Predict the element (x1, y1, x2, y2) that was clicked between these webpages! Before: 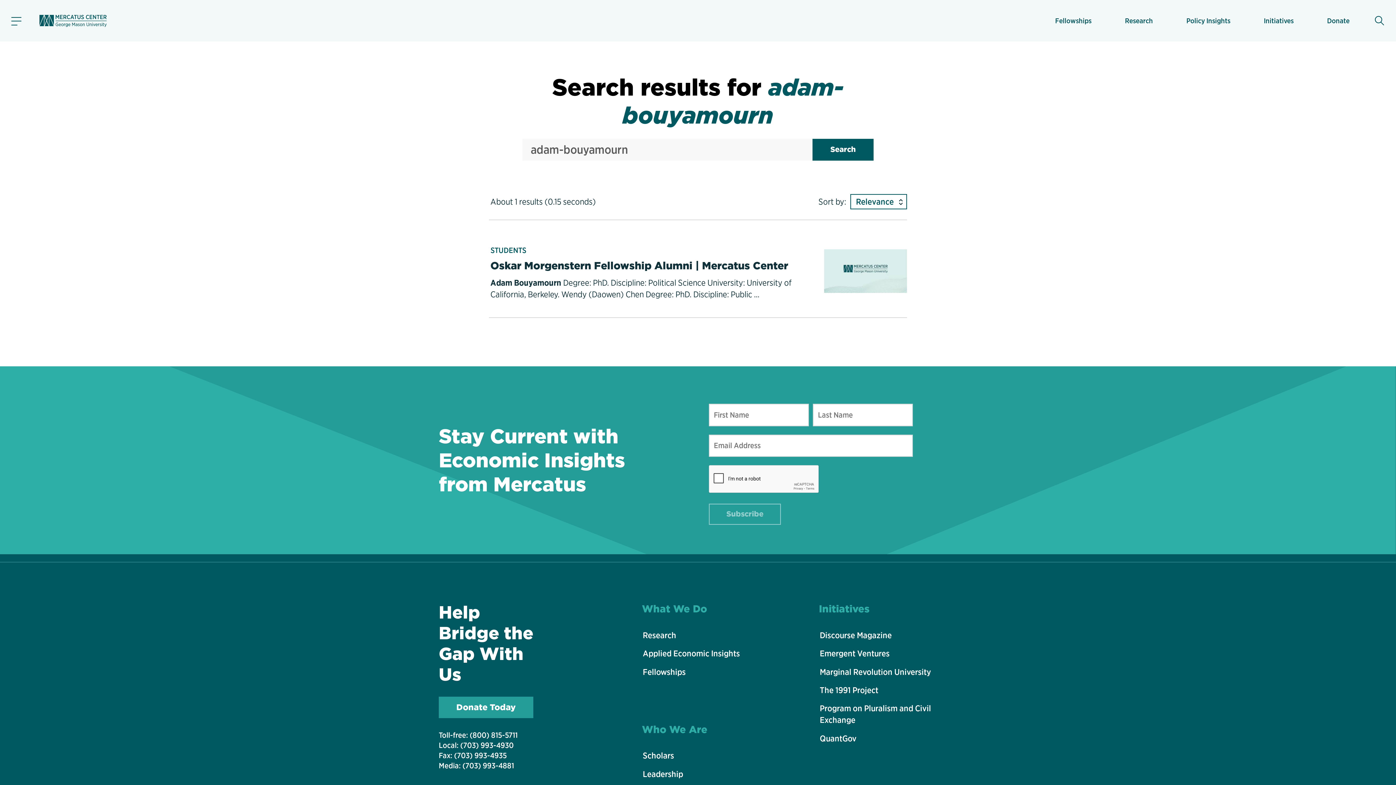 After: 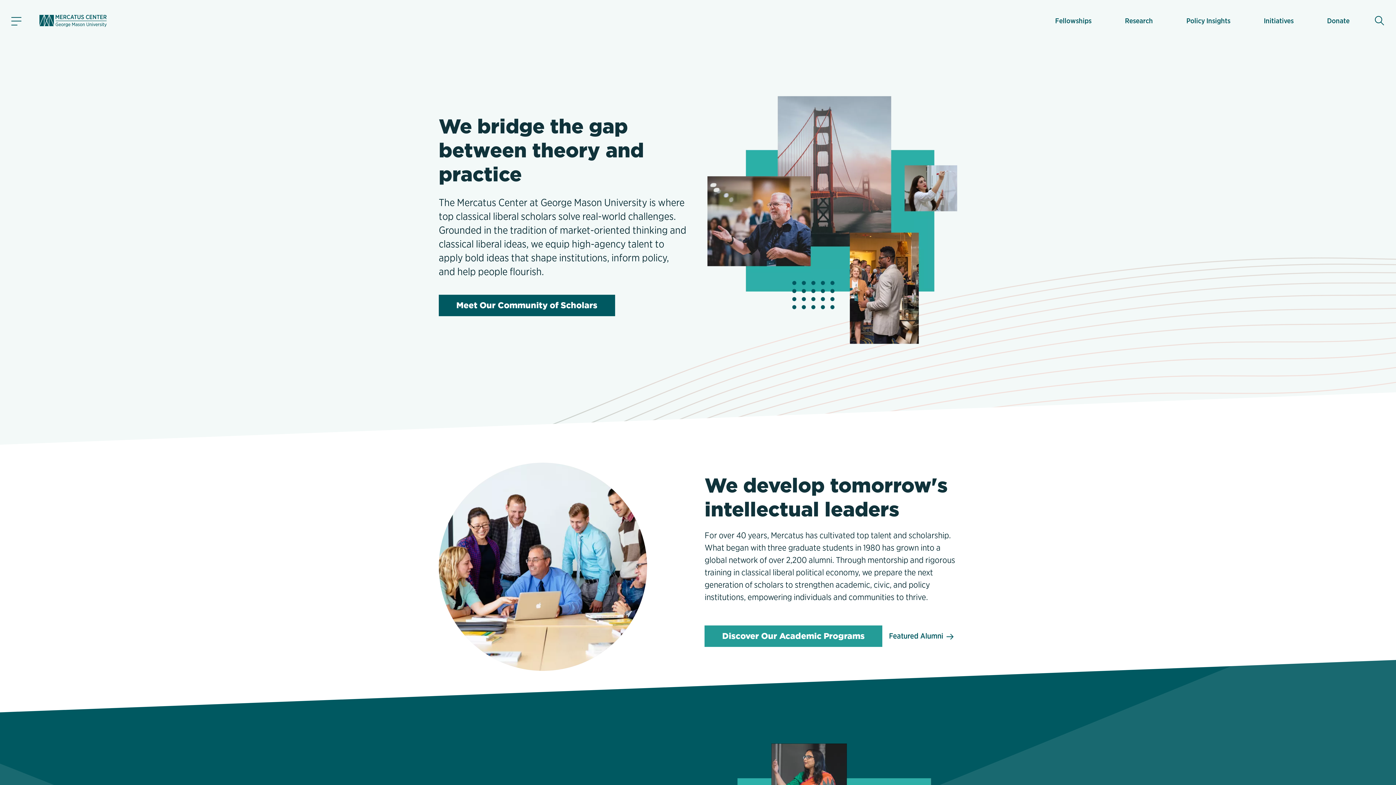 Action: bbox: (36, 14, 109, 26)